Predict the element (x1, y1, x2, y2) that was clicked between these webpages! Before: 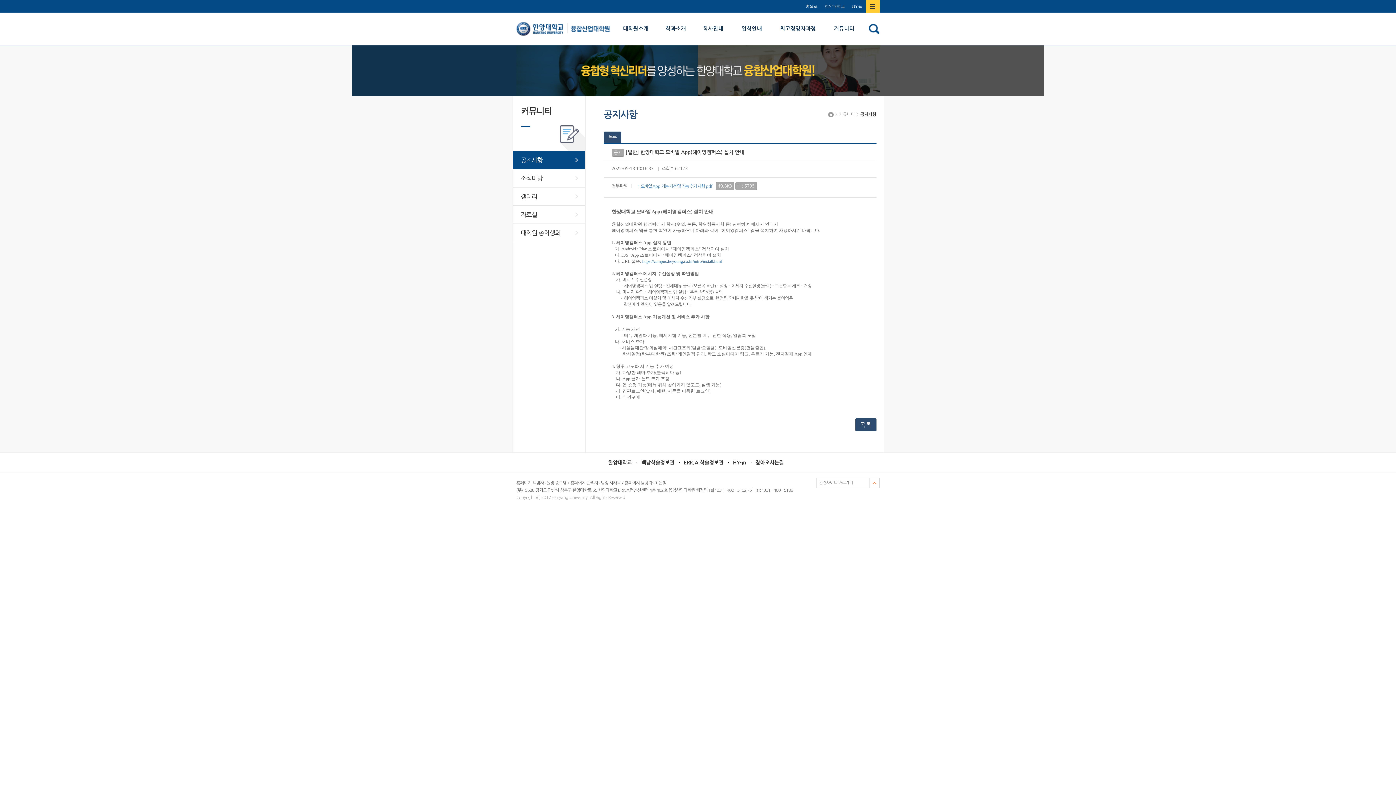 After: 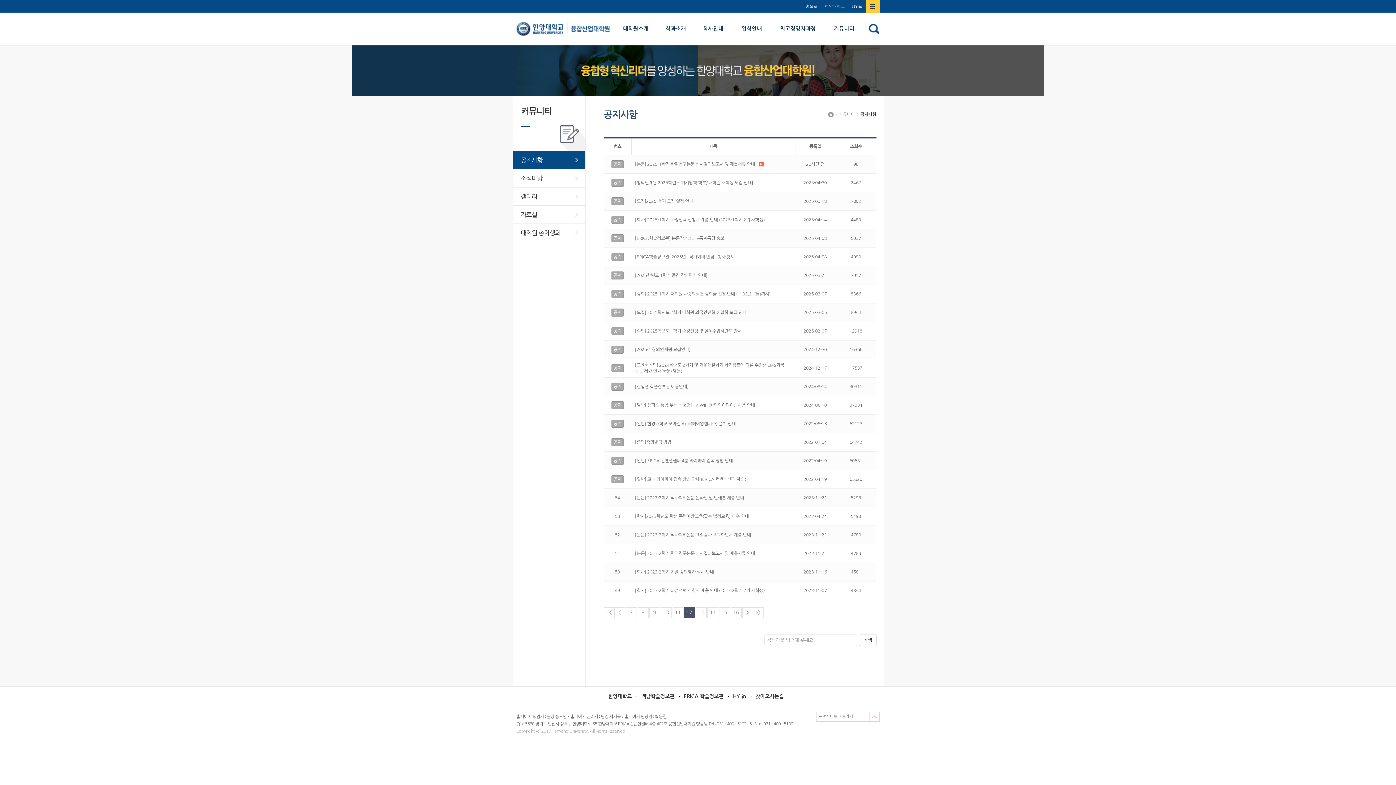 Action: label: 목록 bbox: (855, 418, 876, 431)